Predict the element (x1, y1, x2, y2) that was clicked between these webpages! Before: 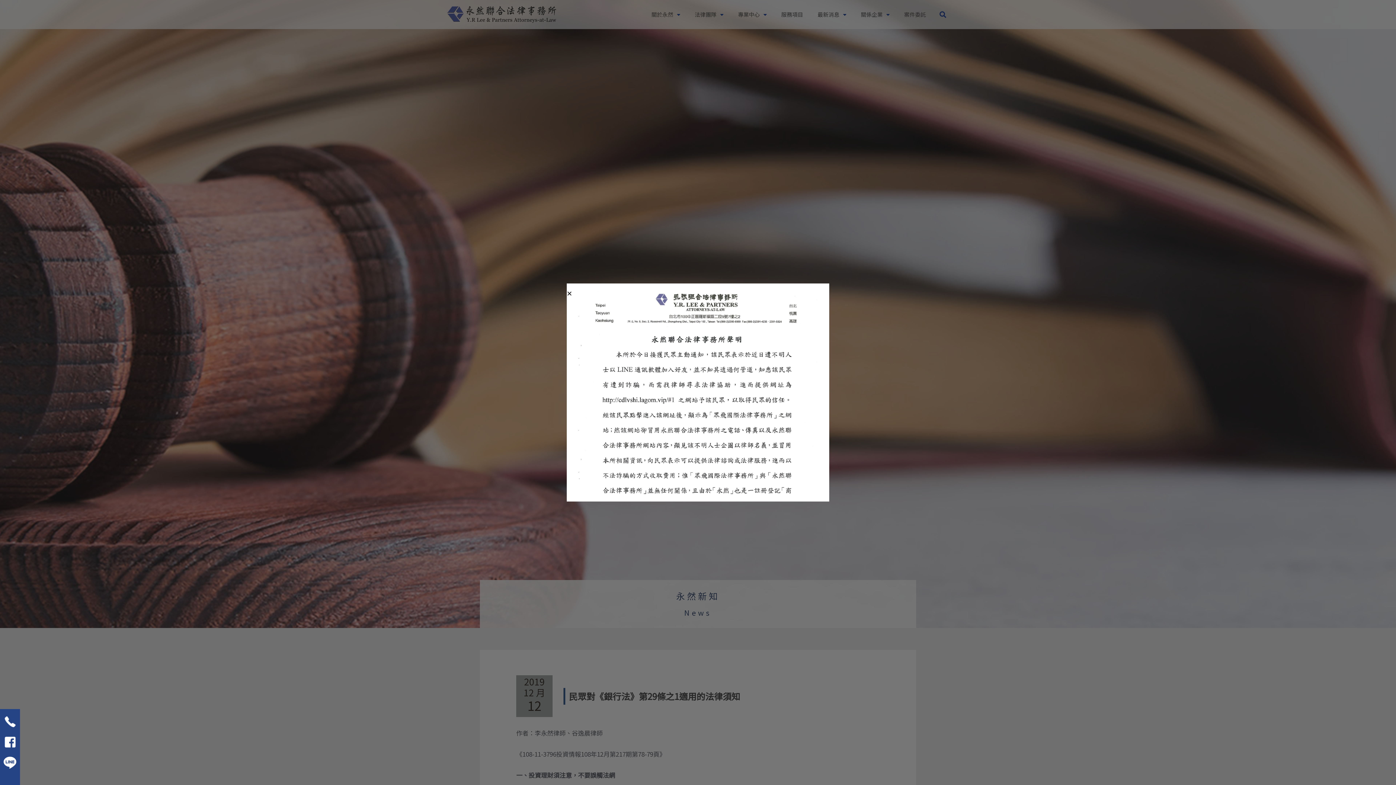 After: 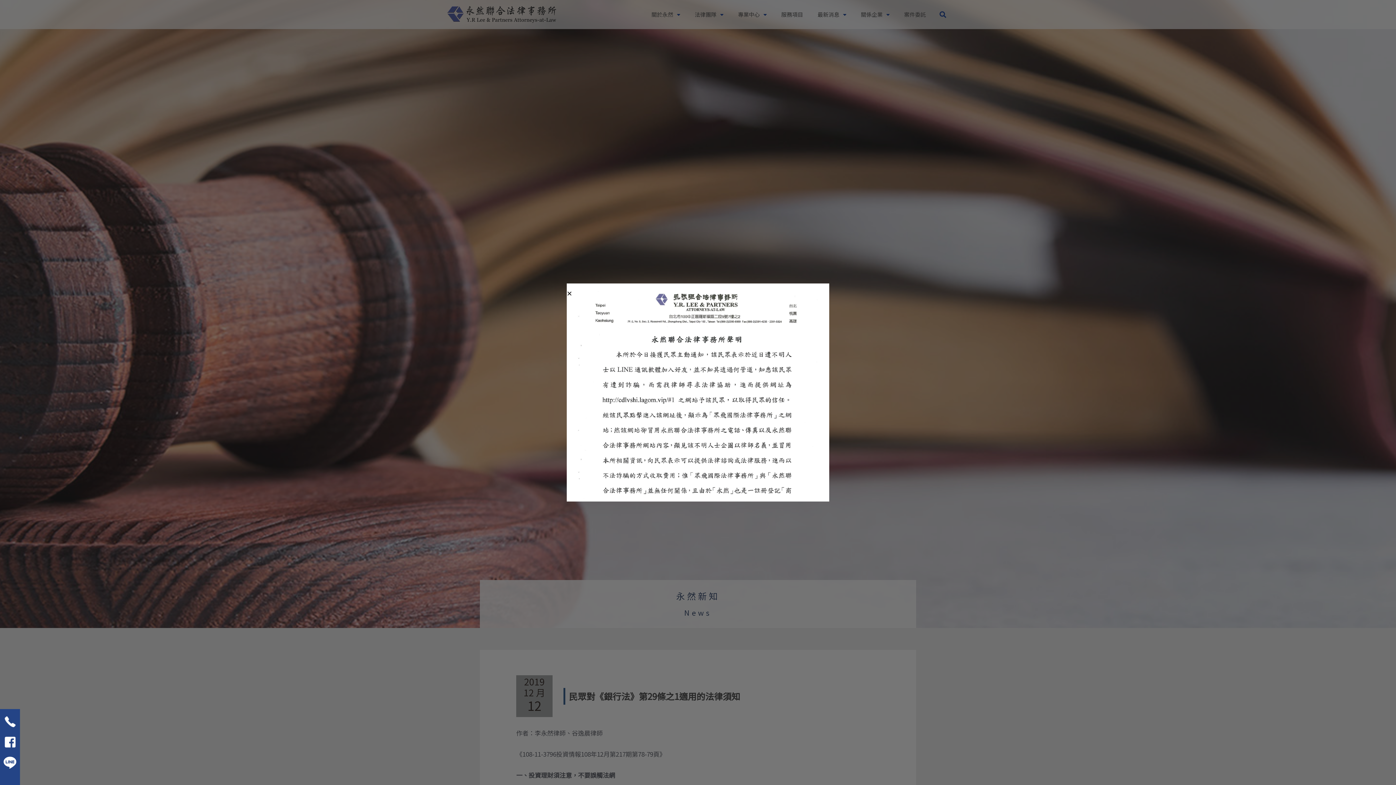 Action: bbox: (4, 736, 15, 747)